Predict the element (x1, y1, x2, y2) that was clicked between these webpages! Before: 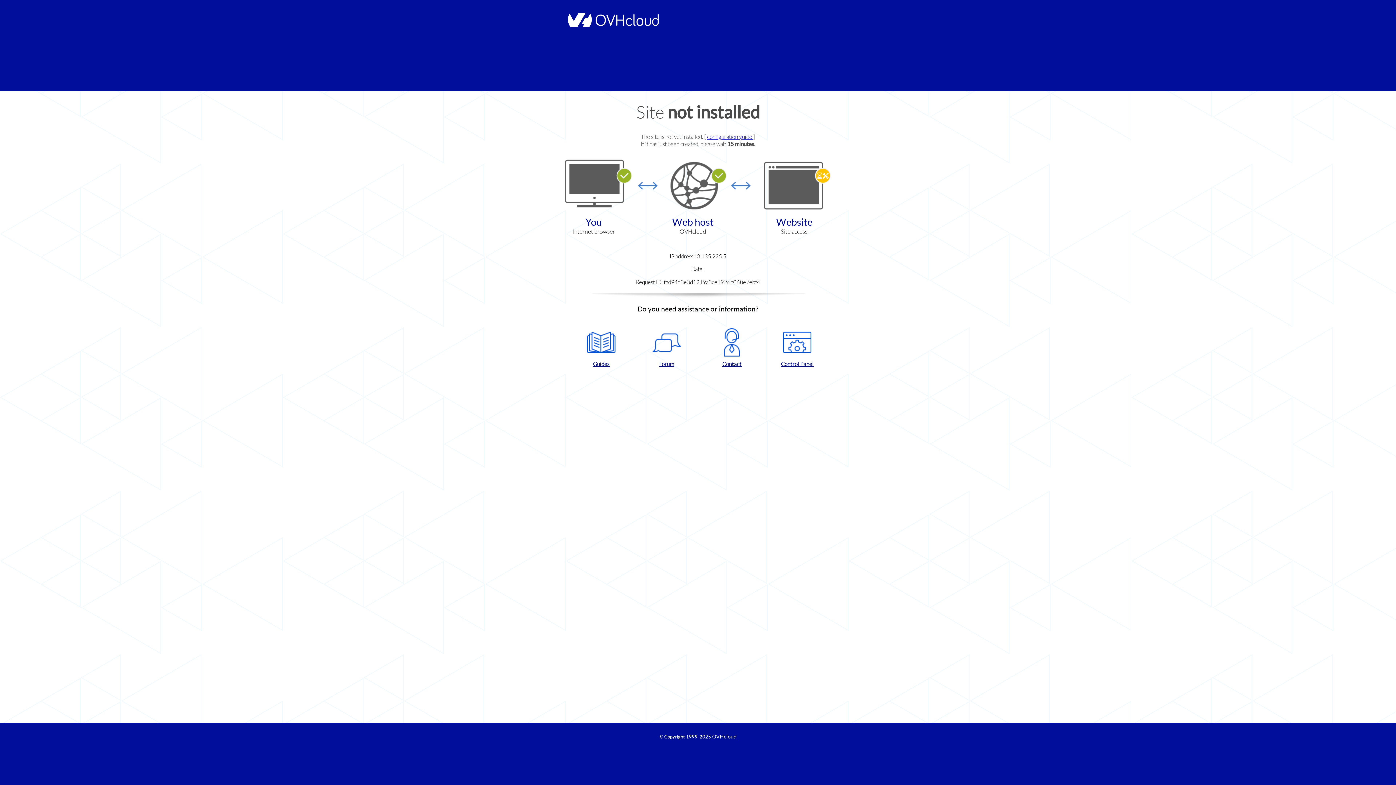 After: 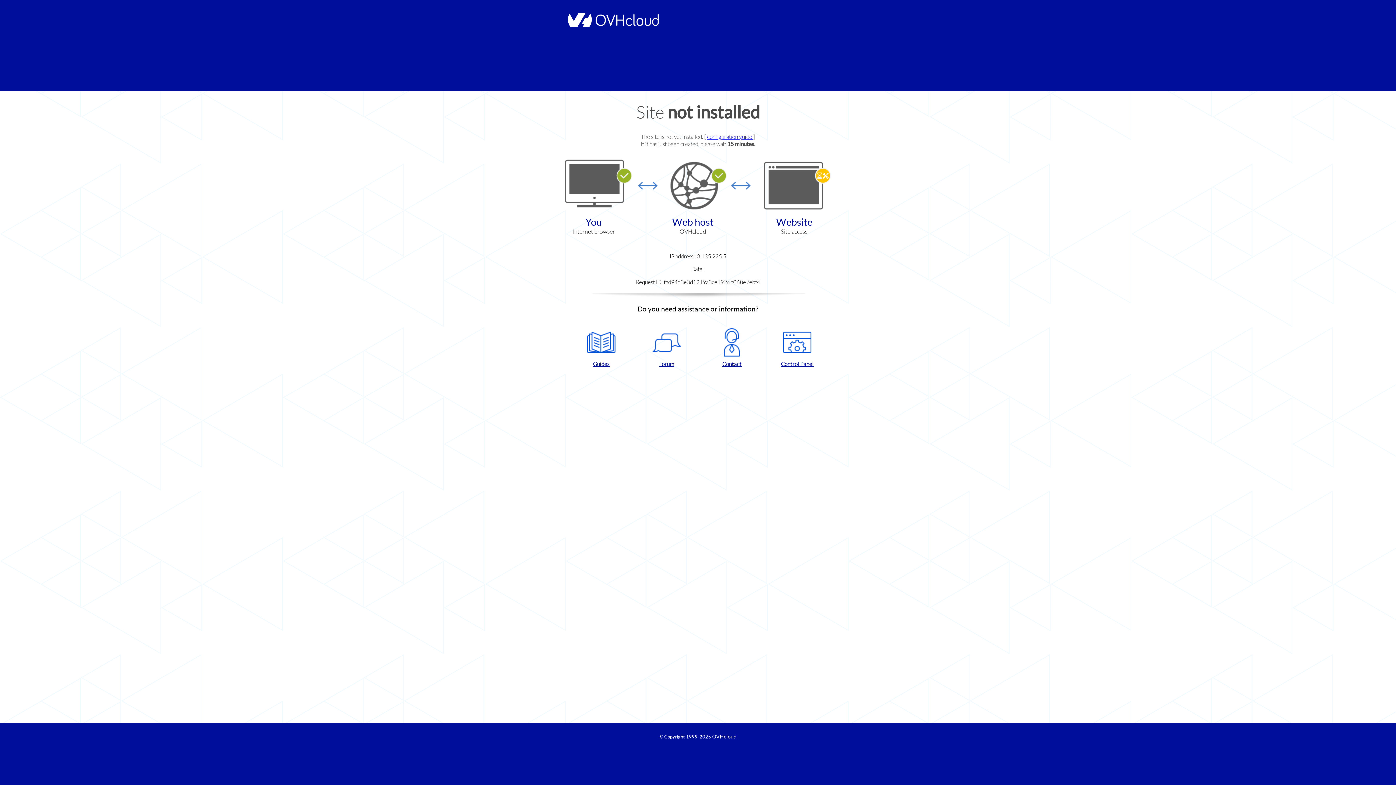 Action: label: Guides bbox: (572, 328, 630, 367)